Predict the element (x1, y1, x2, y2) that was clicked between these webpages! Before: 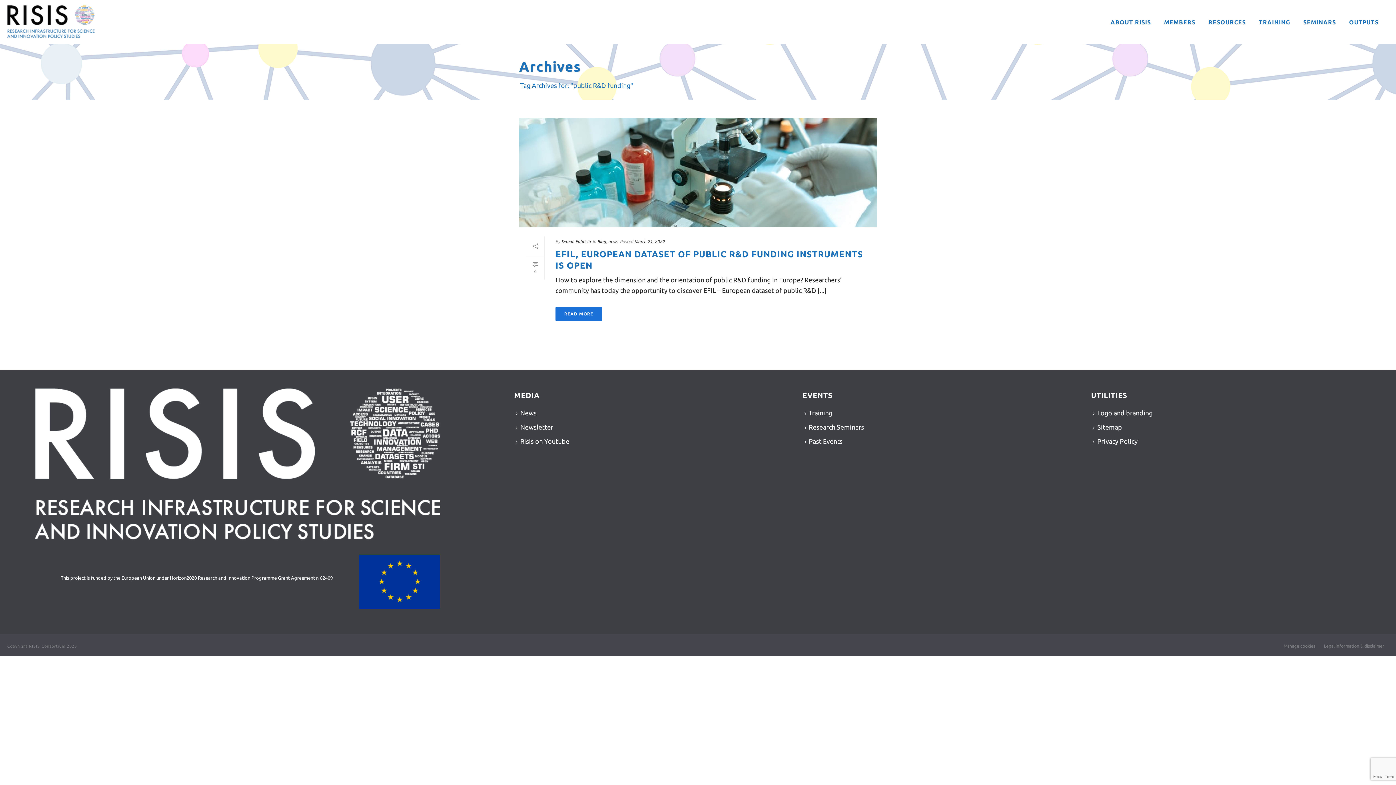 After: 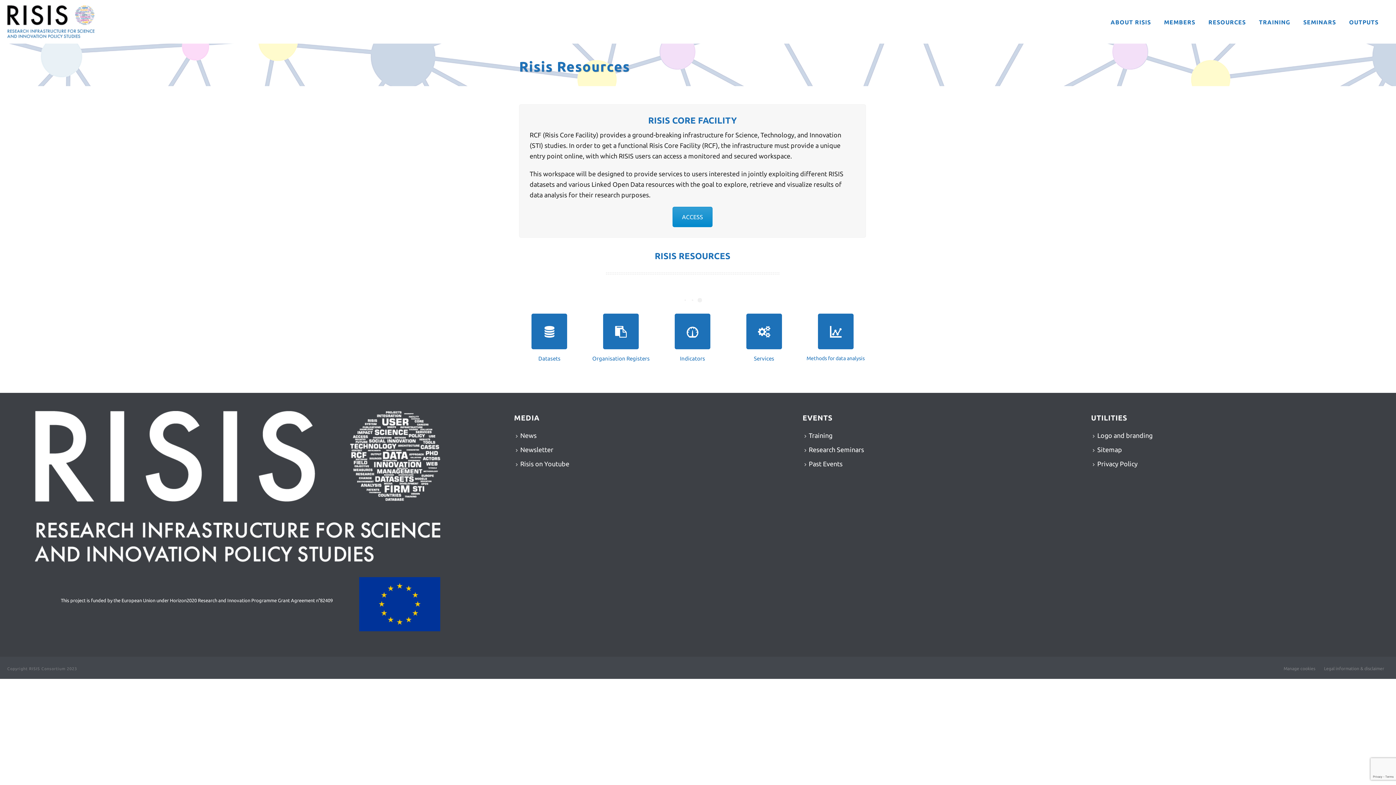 Action: bbox: (1202, 9, 1252, 33) label: RESOURCES